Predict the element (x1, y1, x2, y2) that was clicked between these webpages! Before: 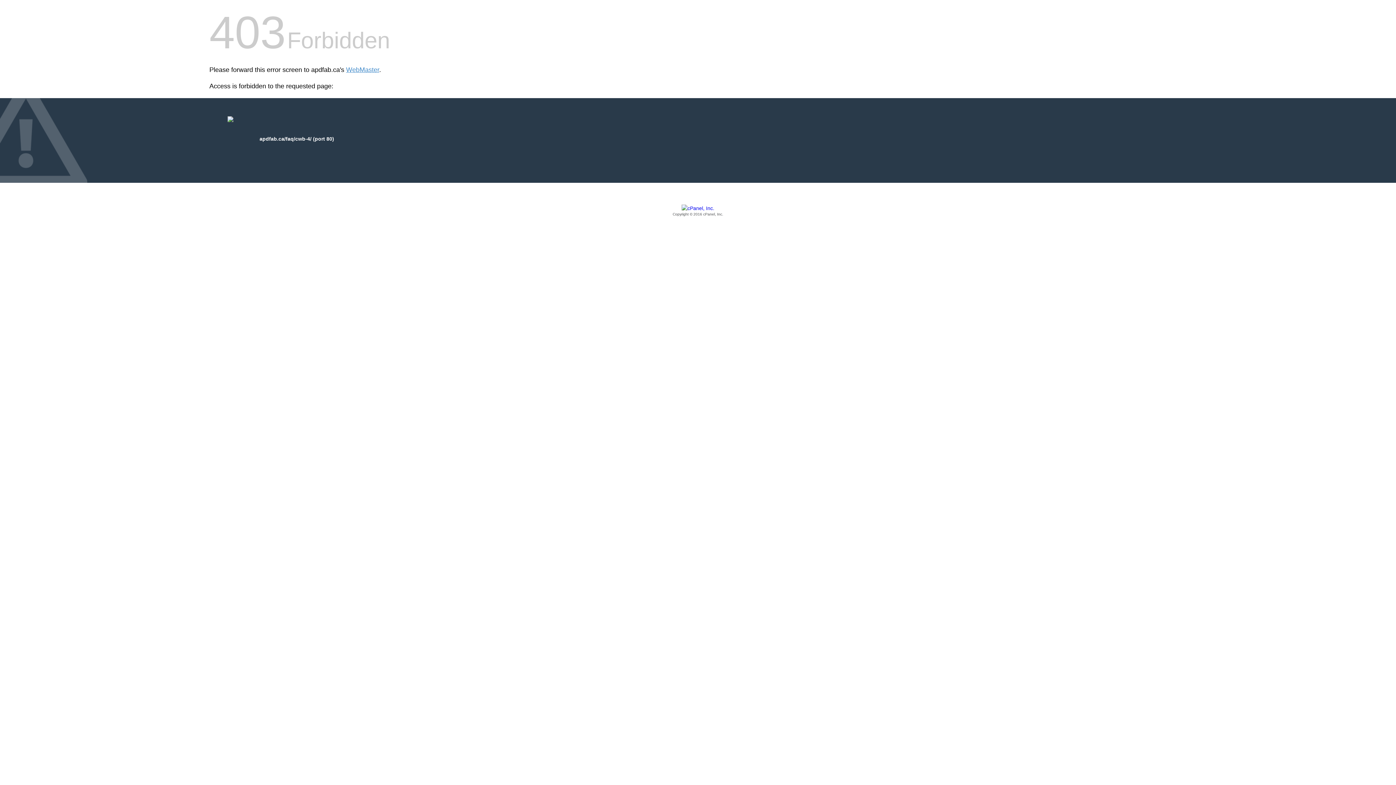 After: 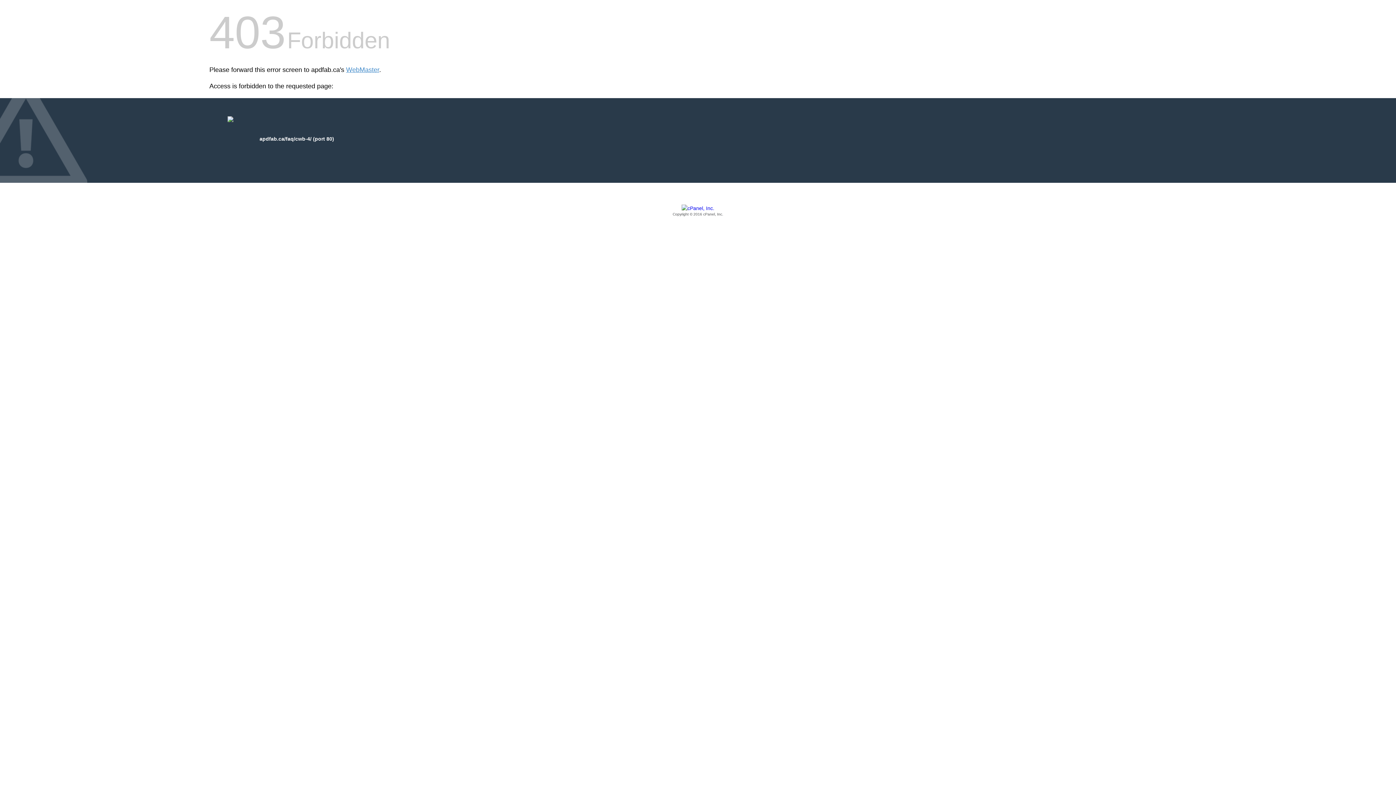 Action: label: Copyright © 2016 cPanel, Inc. bbox: (209, 205, 1186, 217)